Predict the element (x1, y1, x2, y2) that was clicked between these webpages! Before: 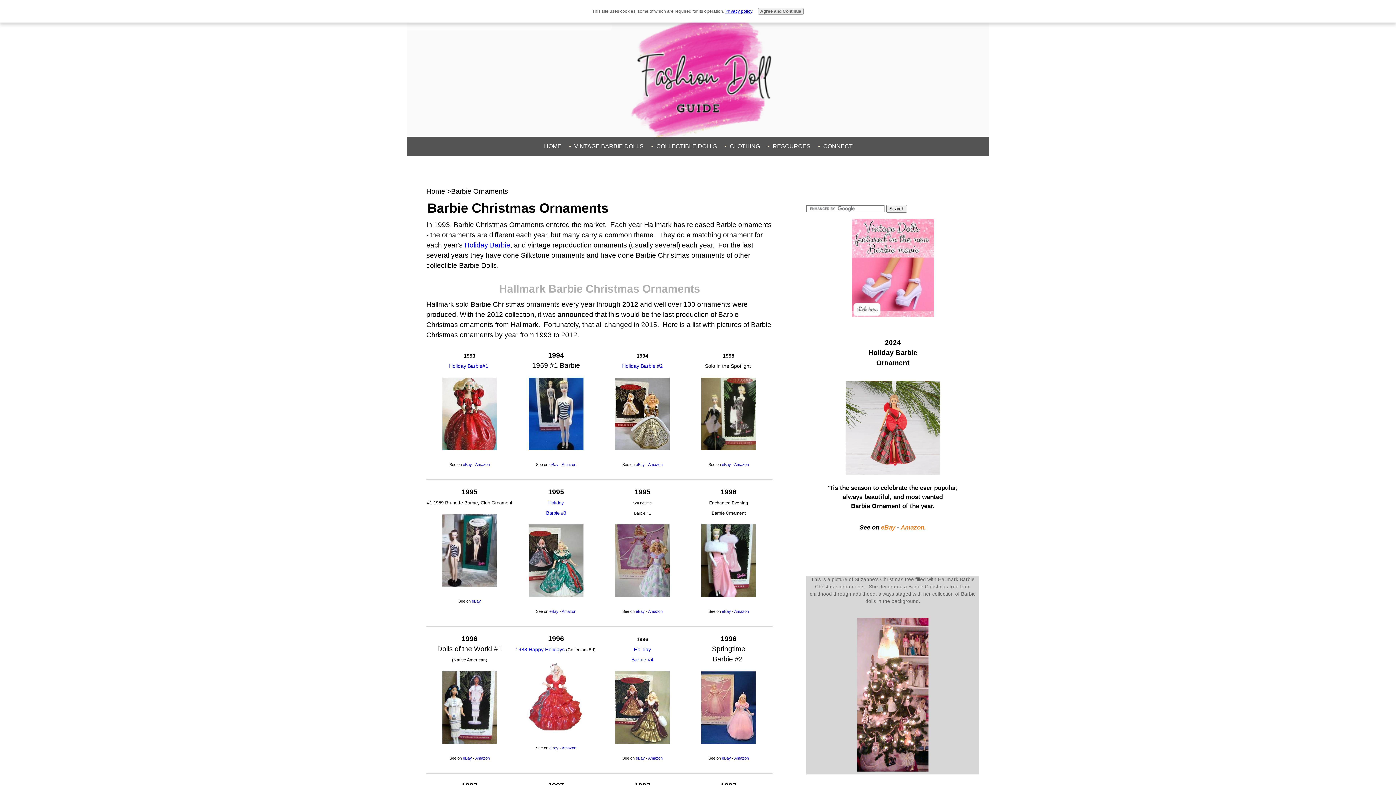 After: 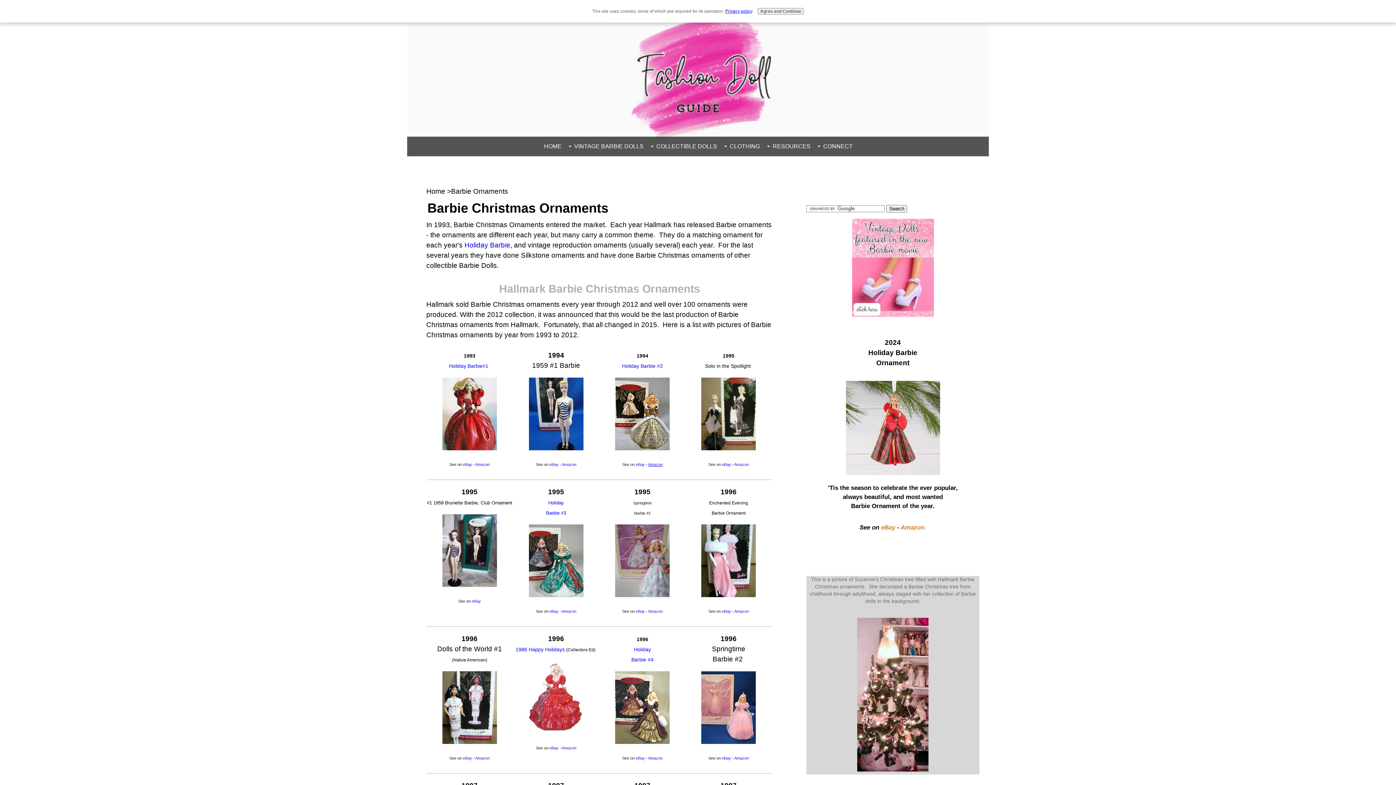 Action: label: Amazon bbox: (648, 460, 662, 467)